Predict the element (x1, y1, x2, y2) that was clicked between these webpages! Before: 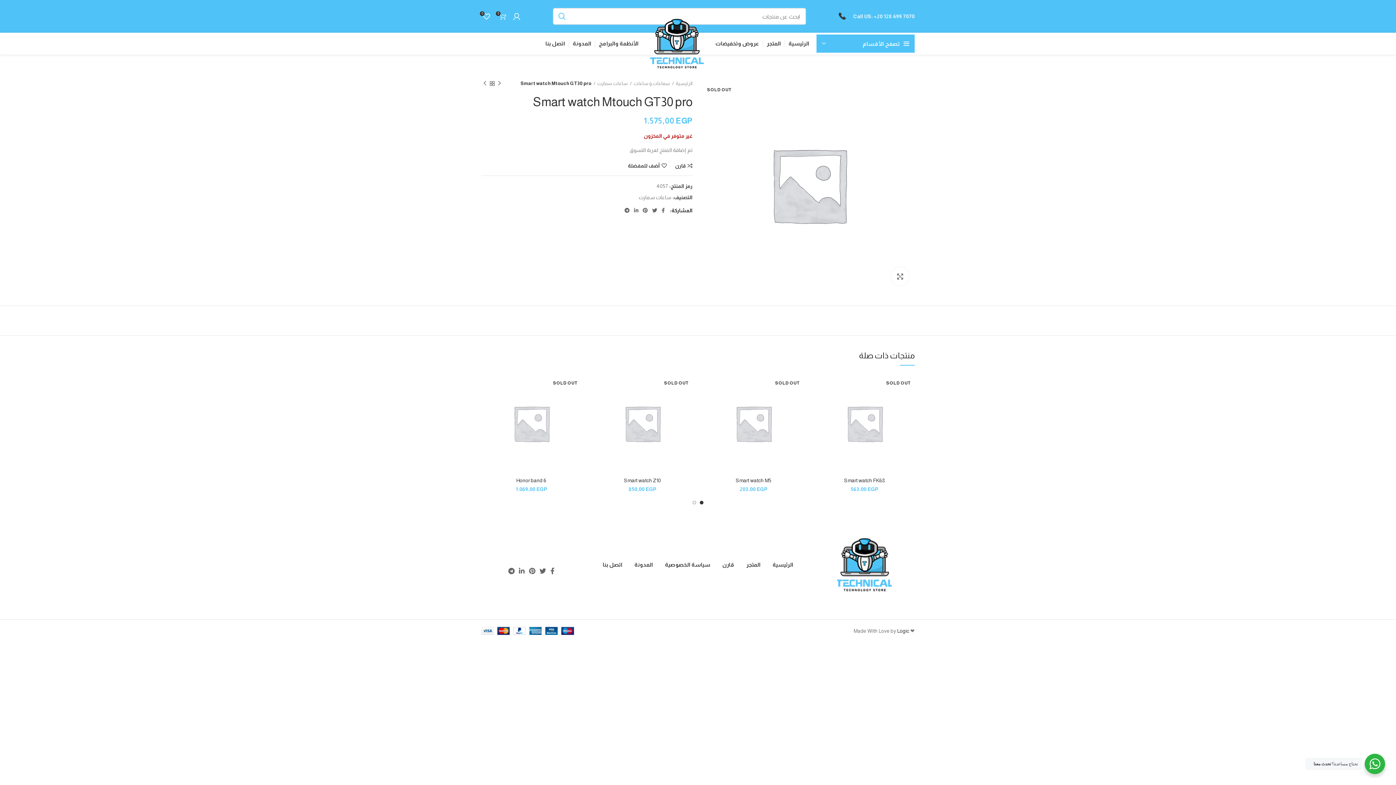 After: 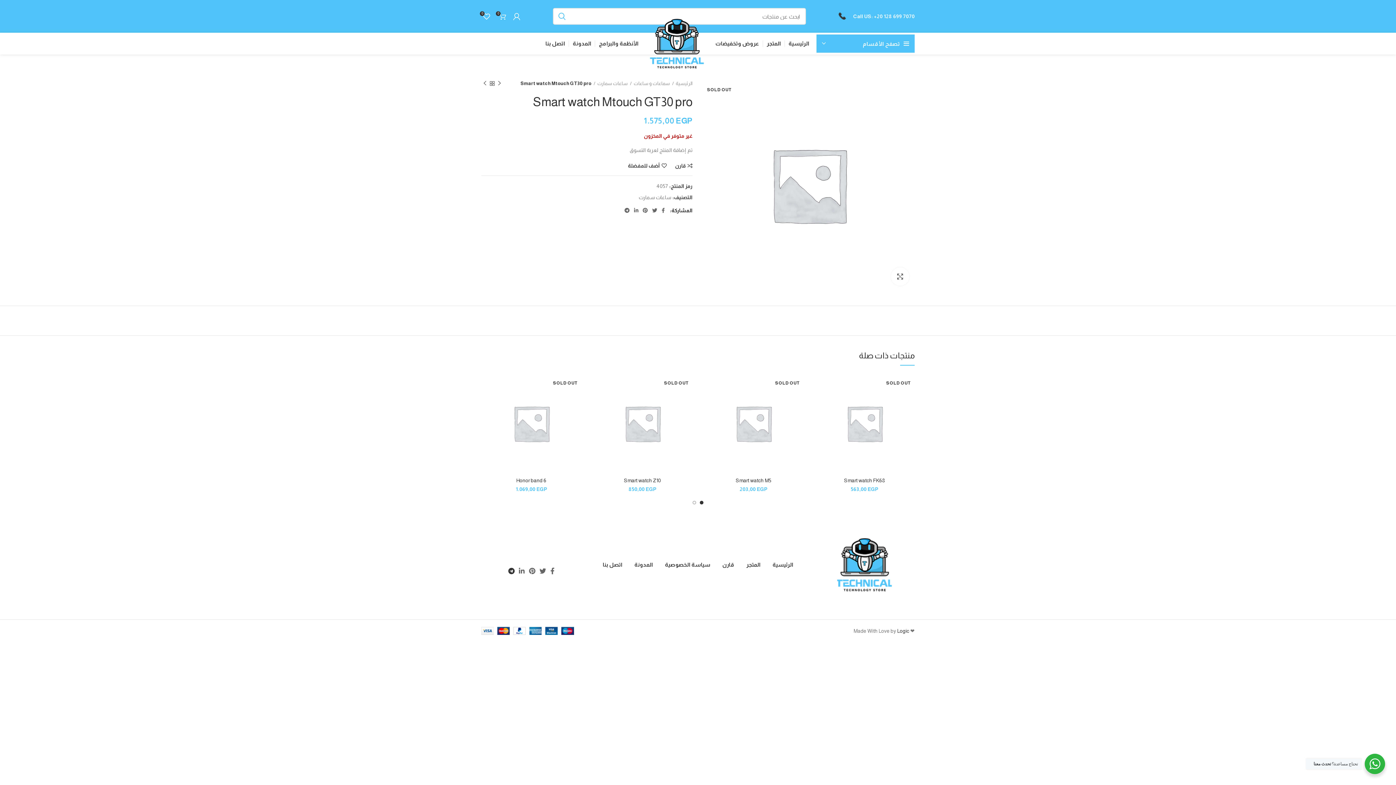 Action: bbox: (506, 565, 516, 576) label: Telegram social link